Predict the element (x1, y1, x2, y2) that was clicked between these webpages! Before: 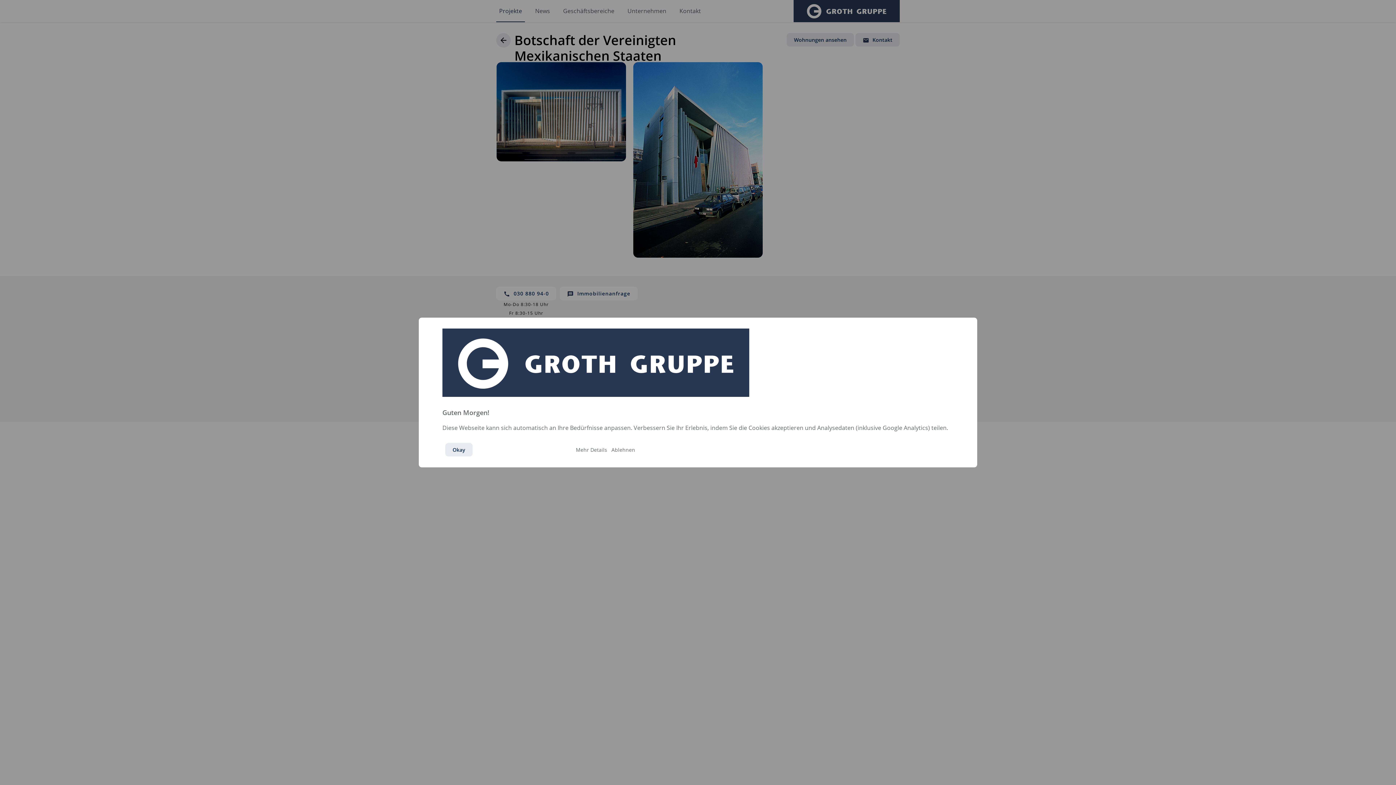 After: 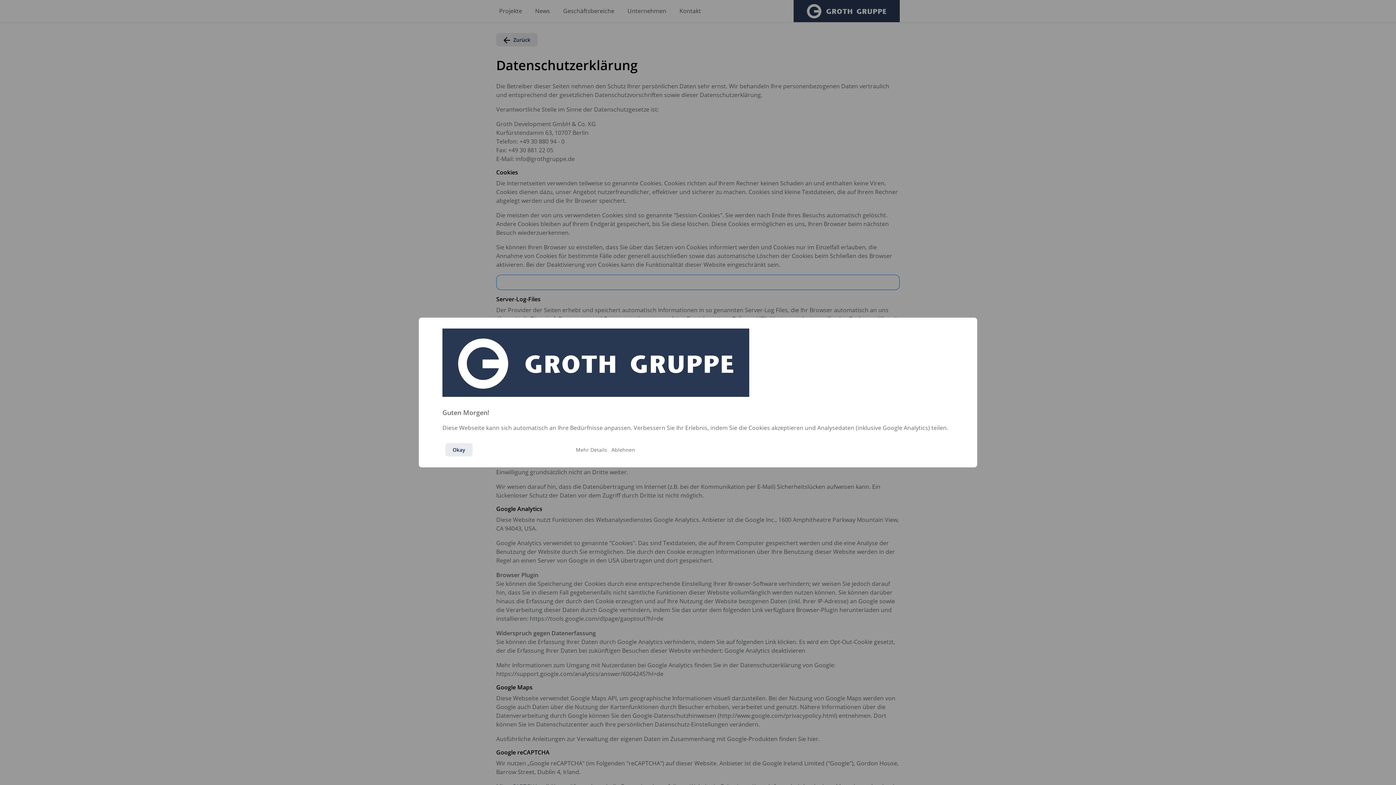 Action: bbox: (576, 443, 607, 456) label: Mehr Details